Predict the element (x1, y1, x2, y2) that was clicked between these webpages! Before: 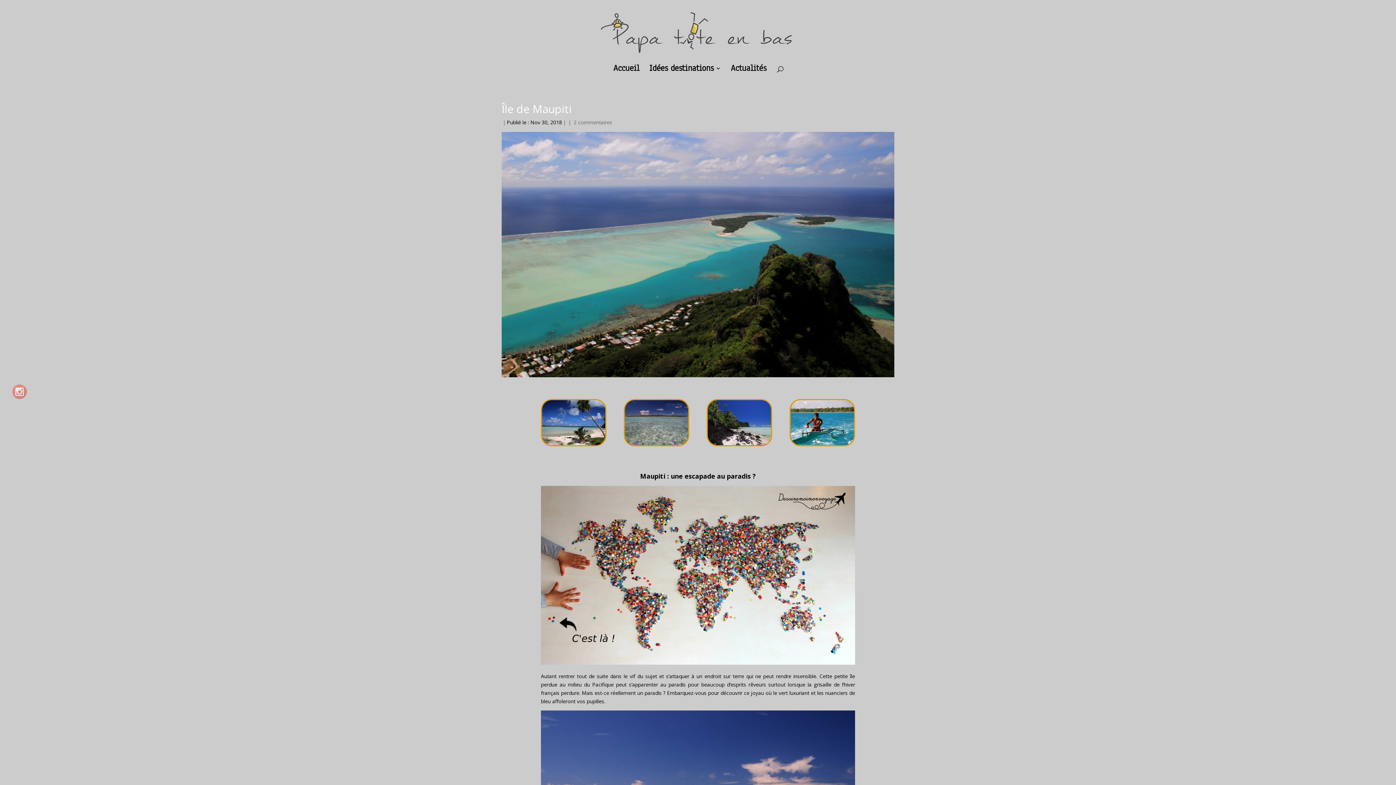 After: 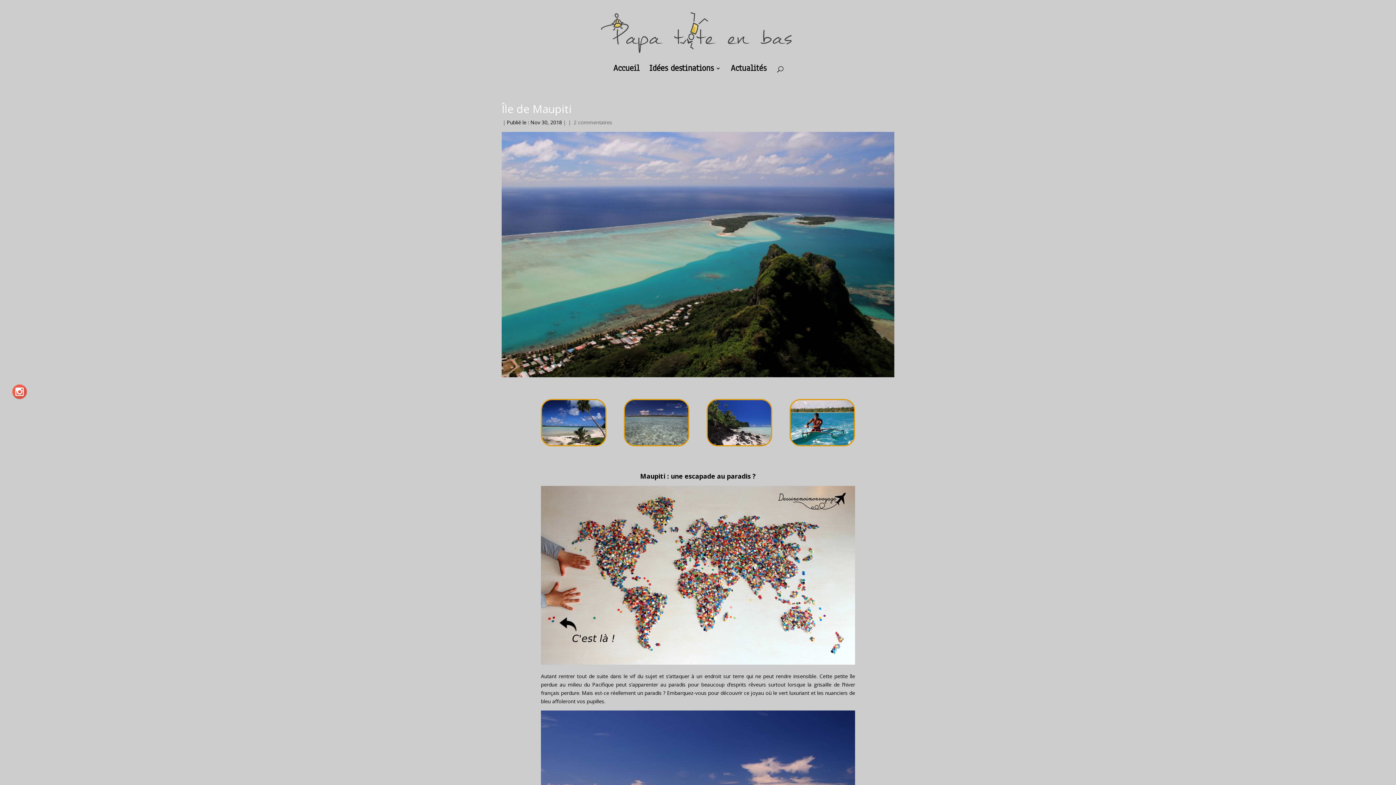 Action: bbox: (12, 385, 27, 401)